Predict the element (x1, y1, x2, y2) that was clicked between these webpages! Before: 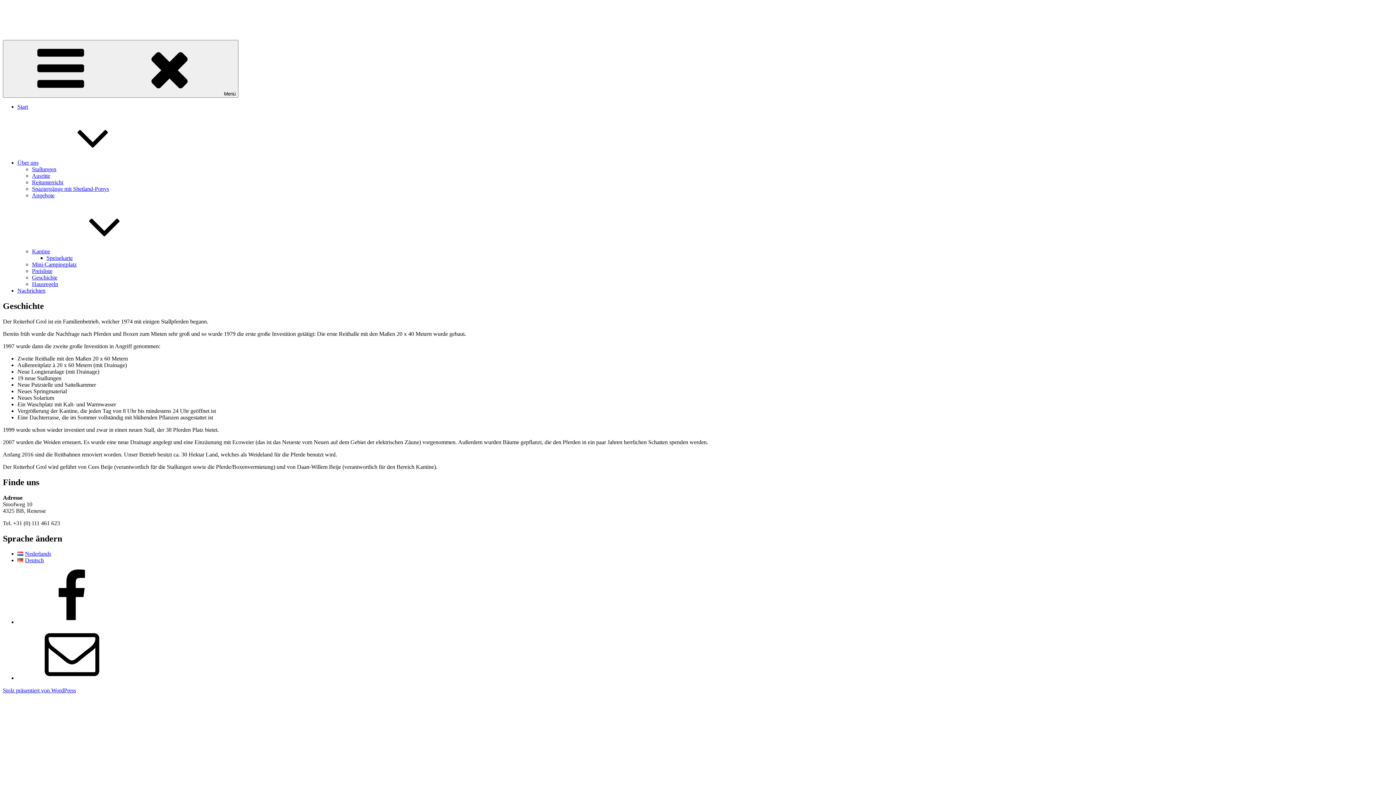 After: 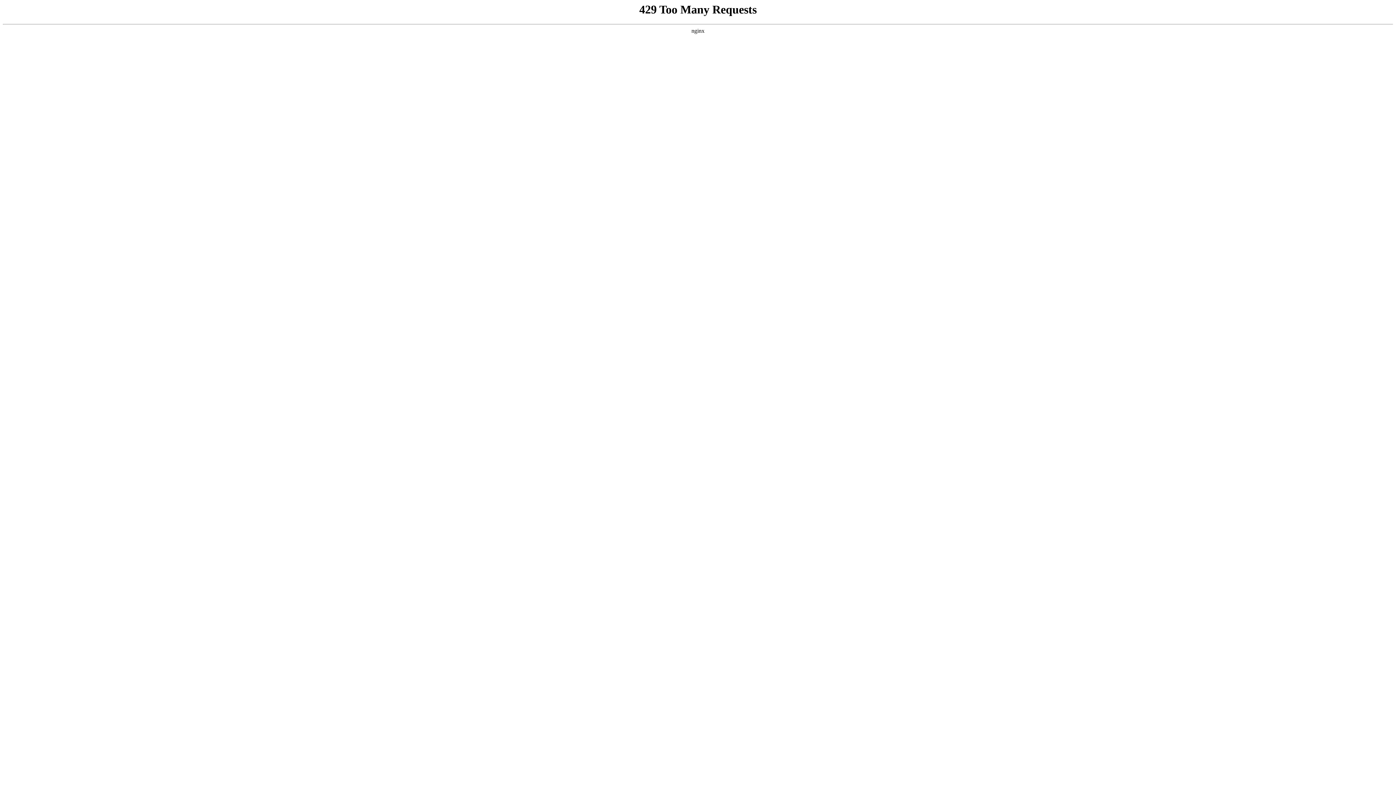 Action: bbox: (17, 551, 51, 557) label: Nederlands